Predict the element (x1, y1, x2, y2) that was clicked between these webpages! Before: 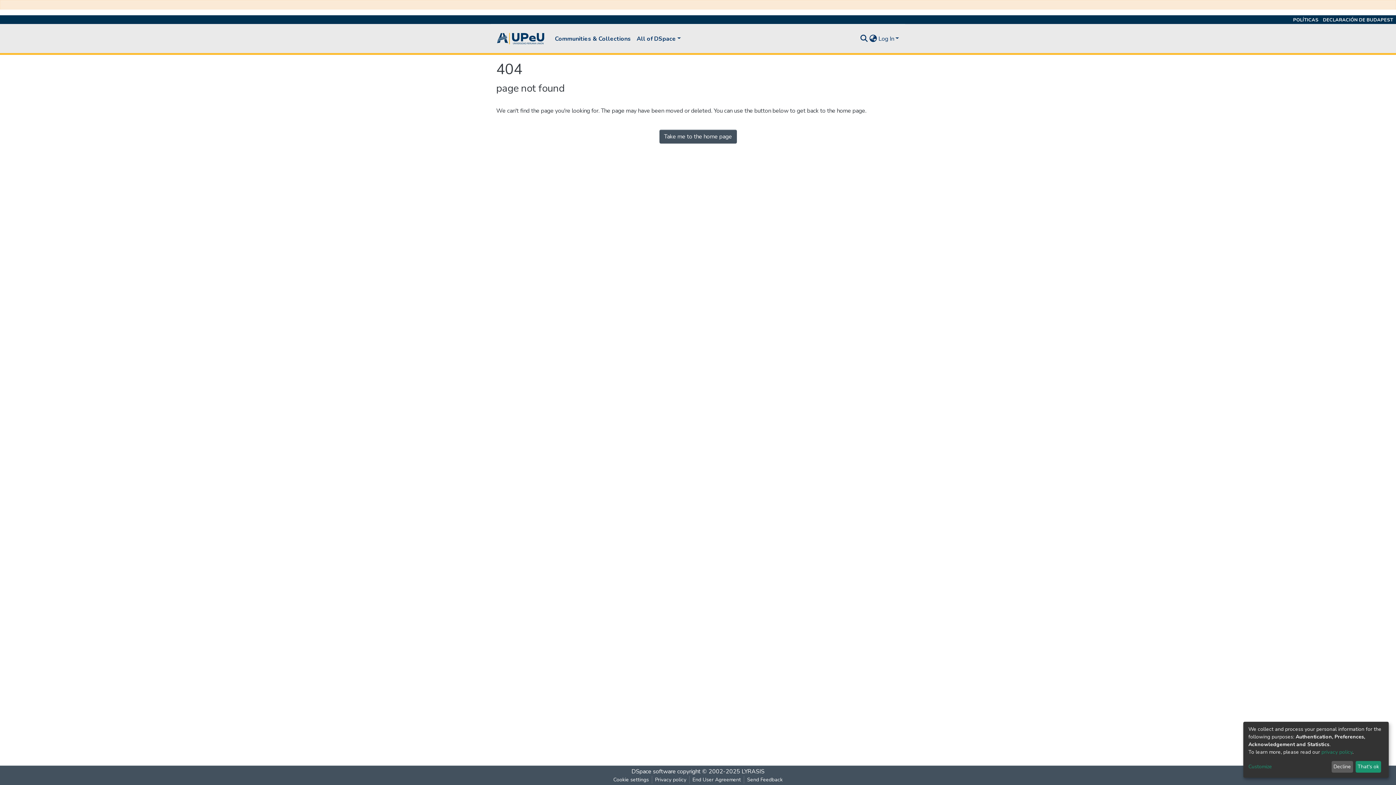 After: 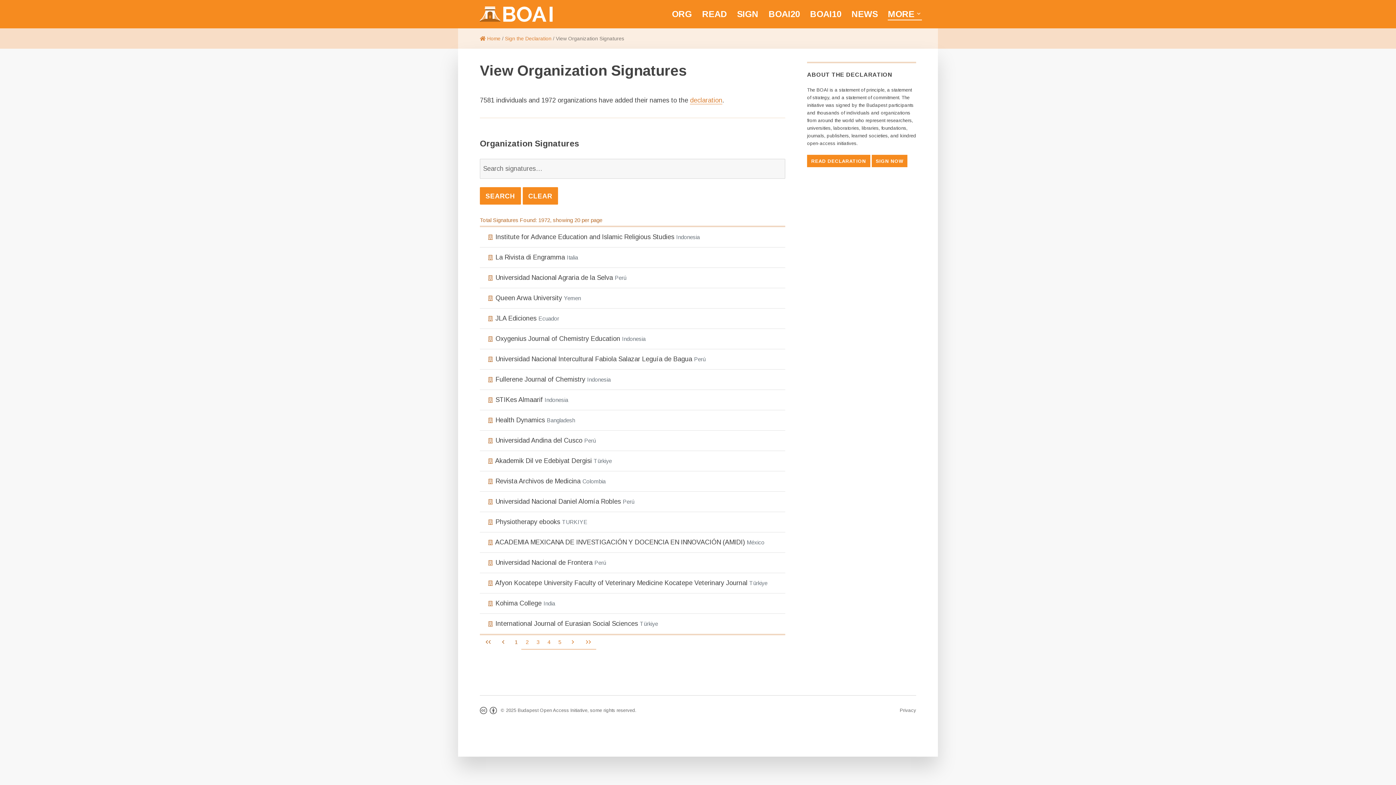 Action: label: DECLARACIÓN DE BUDAPEST bbox: (1323, 16, 1393, 23)